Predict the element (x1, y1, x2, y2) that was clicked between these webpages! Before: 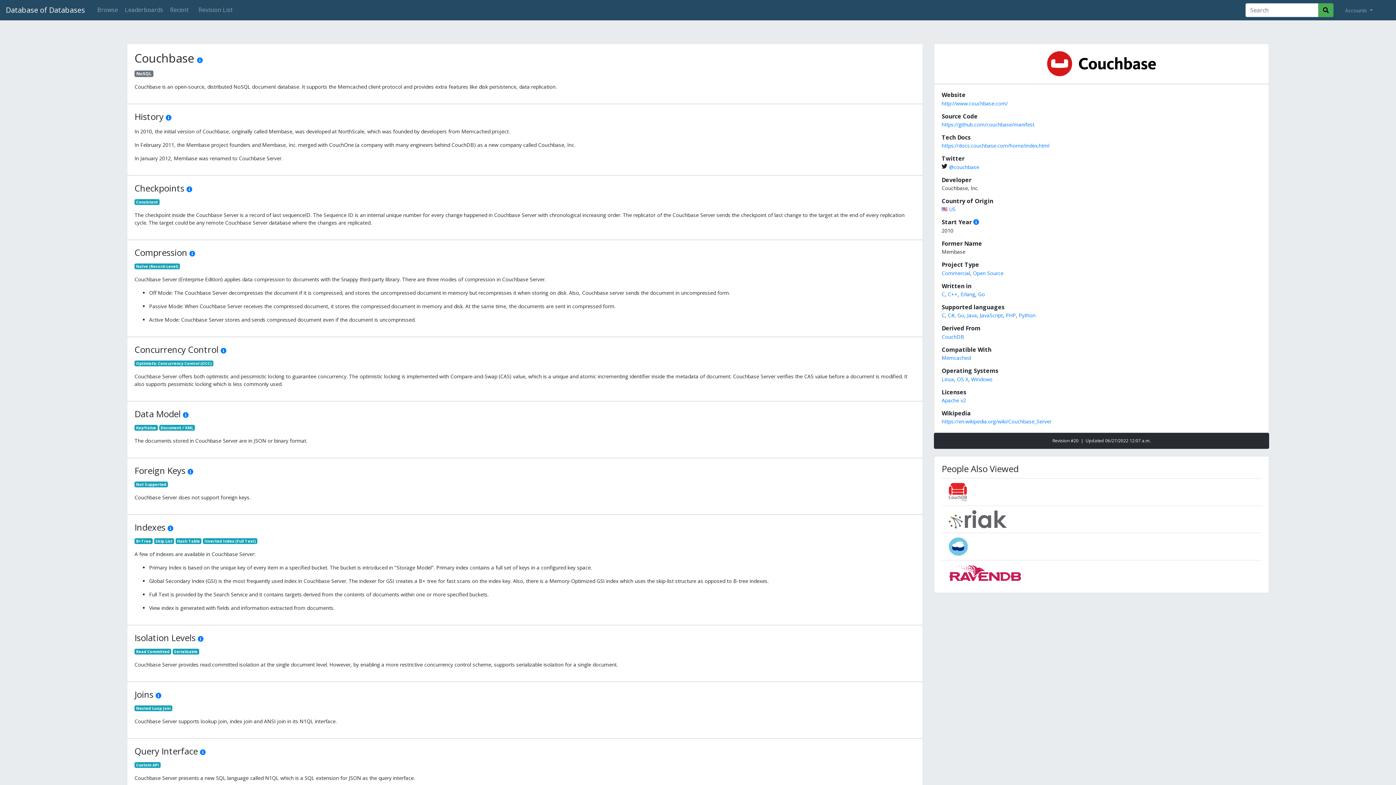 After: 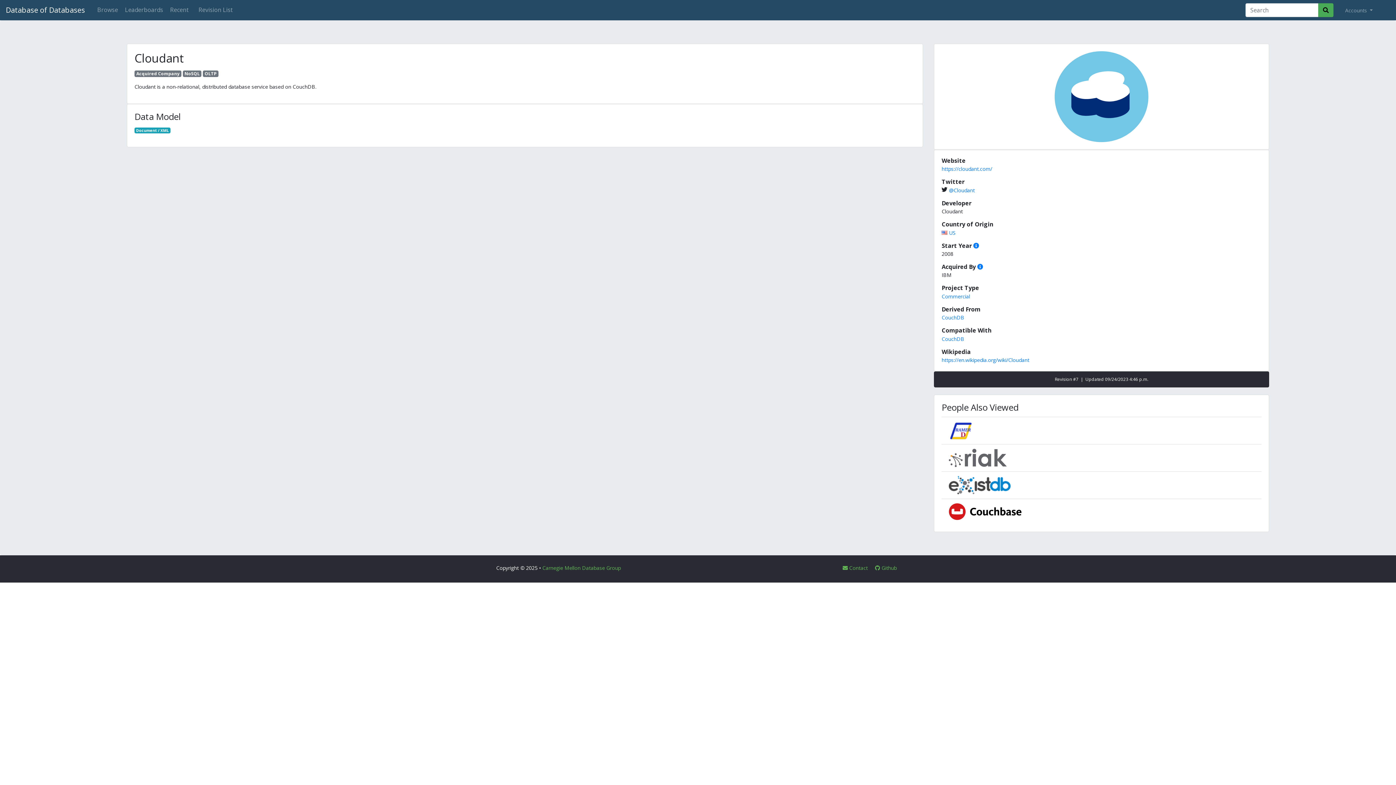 Action: bbox: (949, 542, 967, 549)